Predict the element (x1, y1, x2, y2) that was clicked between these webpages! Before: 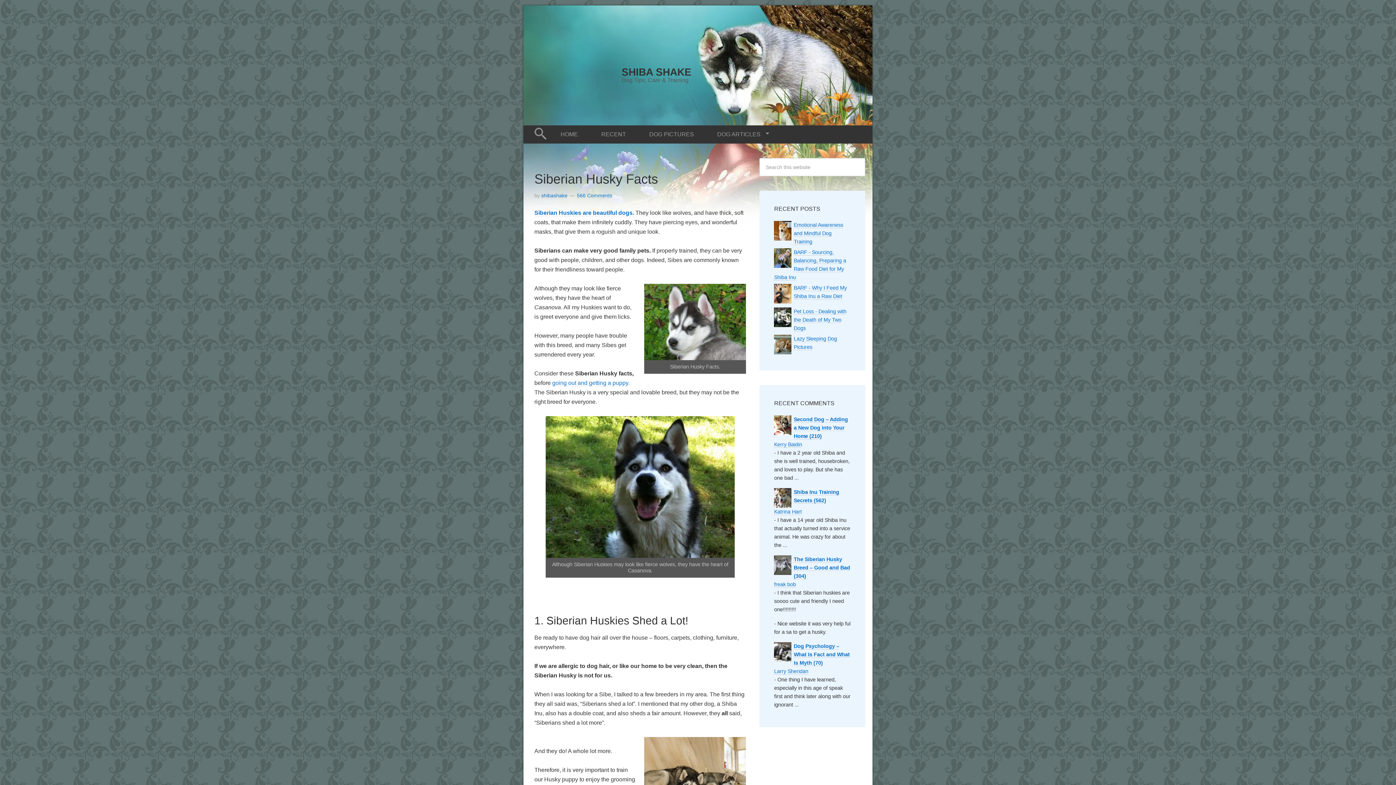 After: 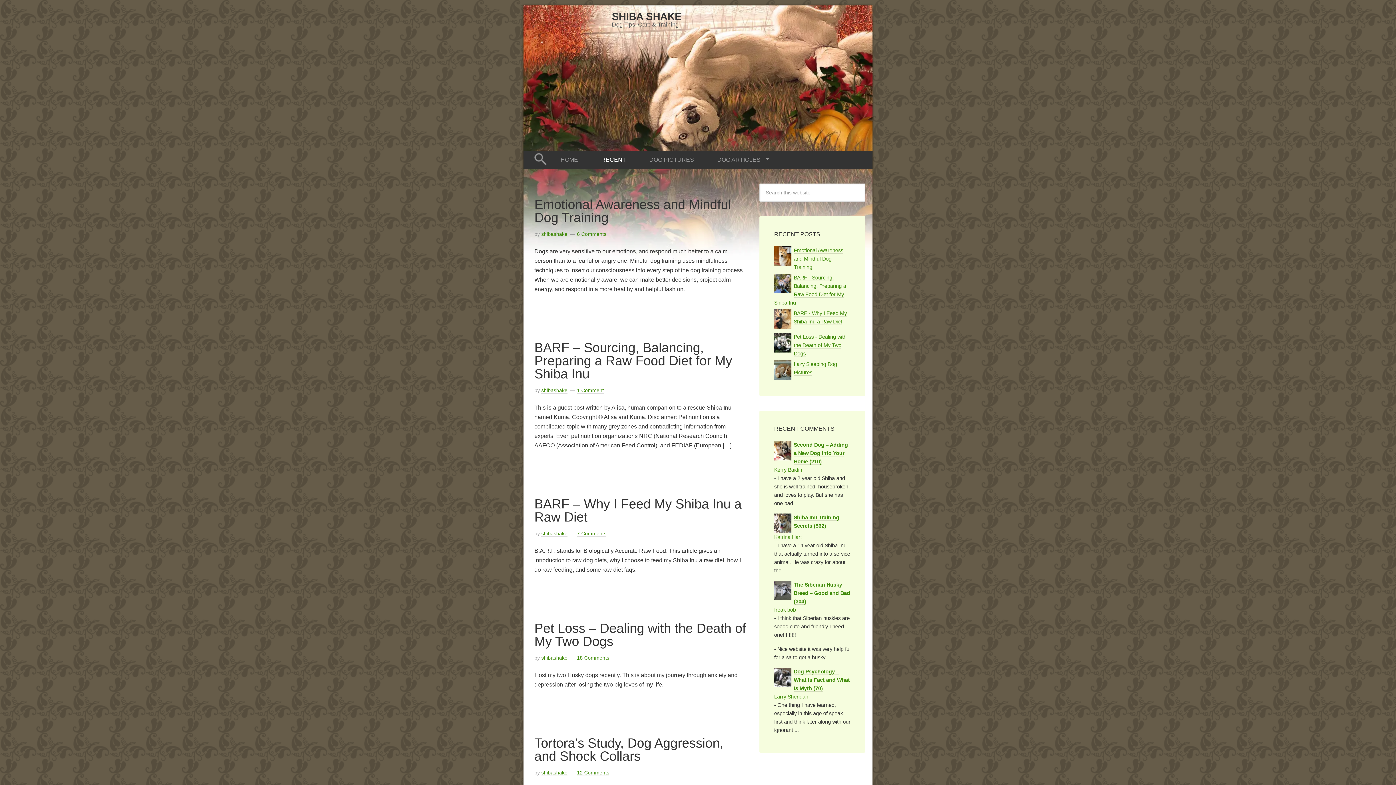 Action: label: RECENT bbox: (589, 125, 637, 141)